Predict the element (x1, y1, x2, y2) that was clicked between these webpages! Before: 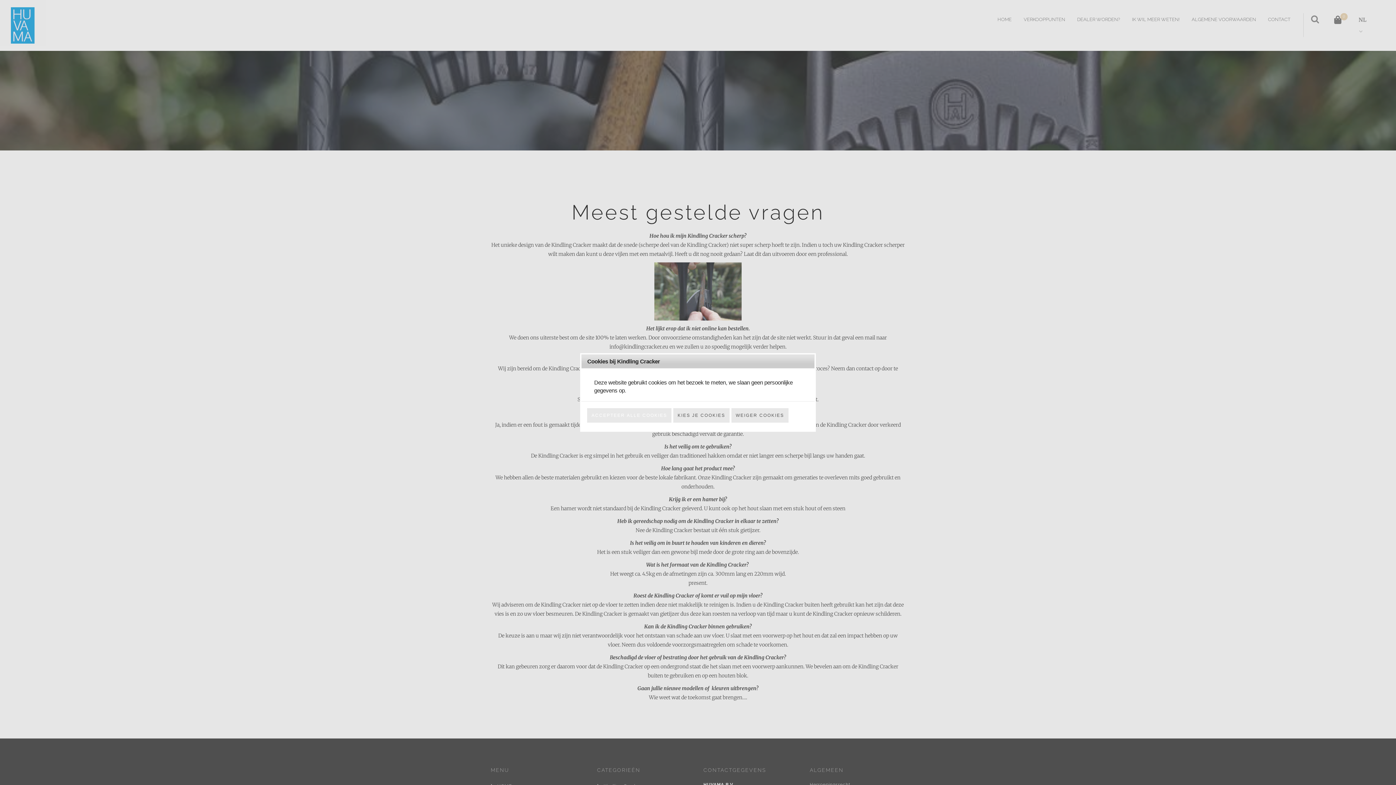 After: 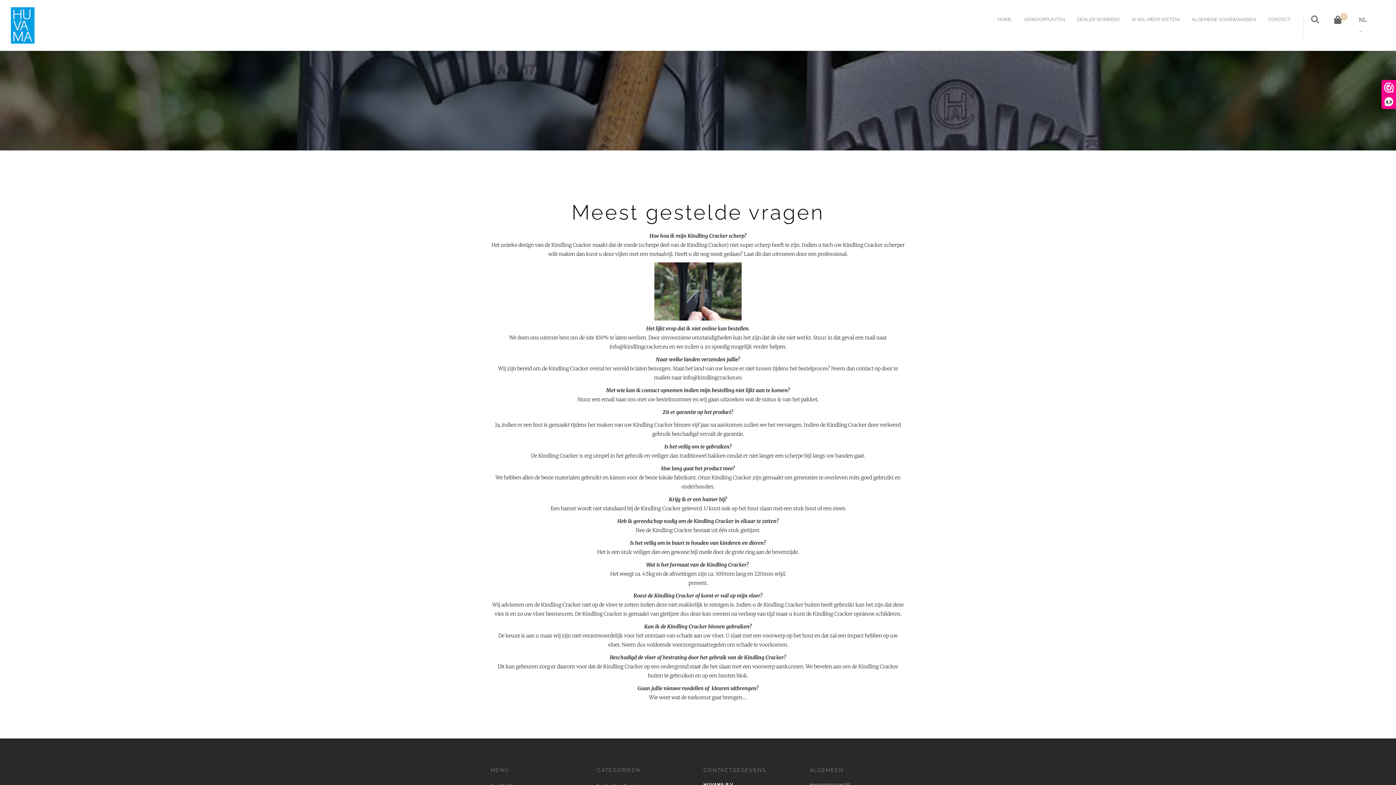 Action: label: ACCEPTEER ALLE COOKIES bbox: (587, 408, 671, 423)